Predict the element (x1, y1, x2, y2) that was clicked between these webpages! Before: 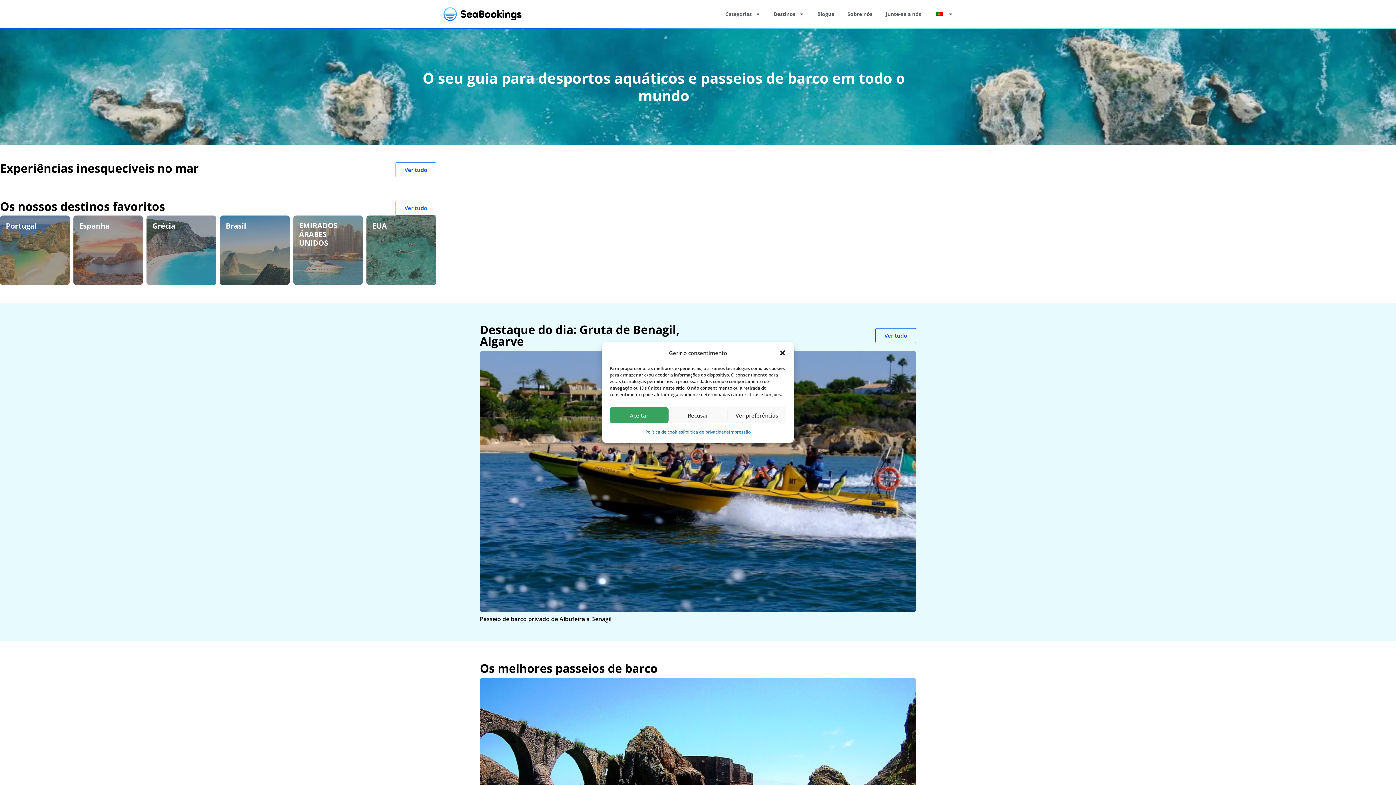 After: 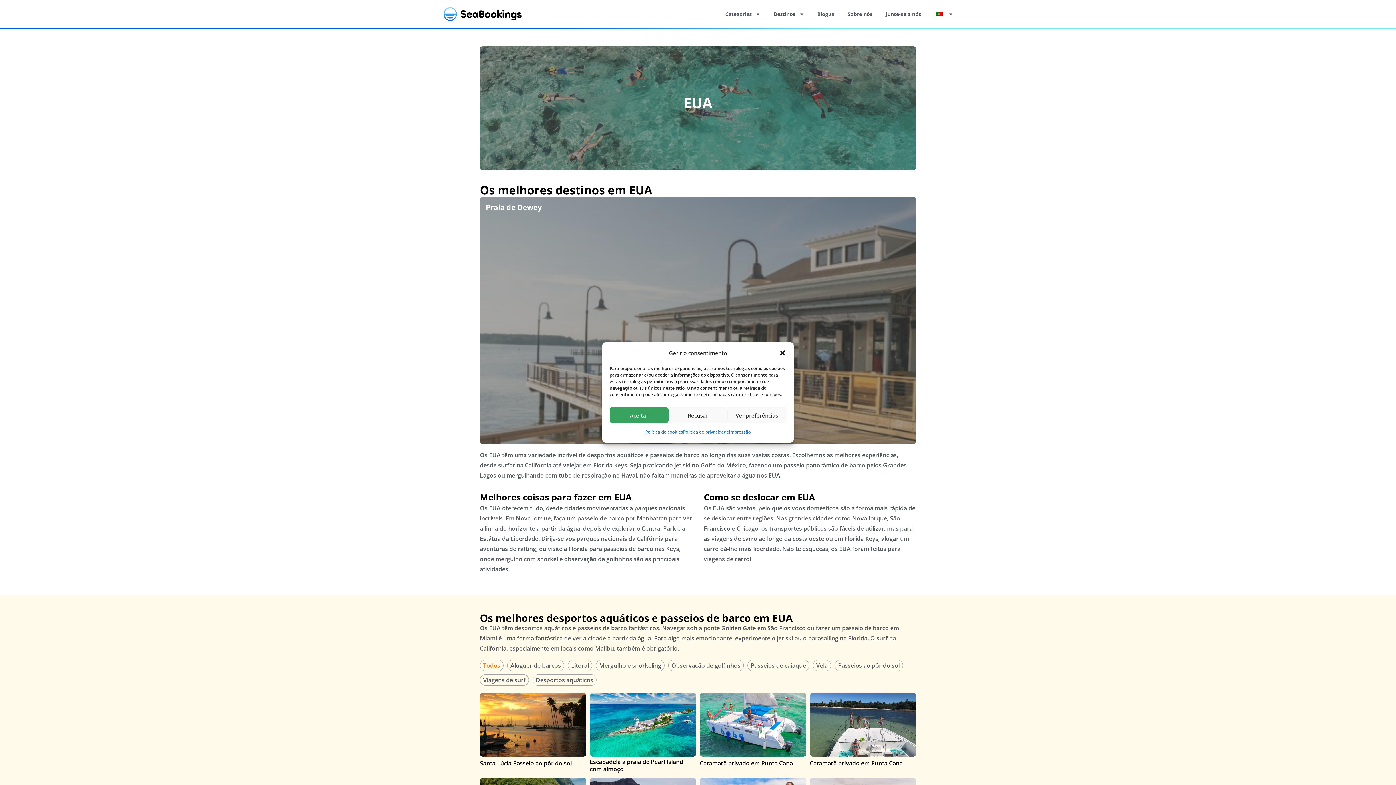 Action: bbox: (372, 220, 387, 230) label: EUA